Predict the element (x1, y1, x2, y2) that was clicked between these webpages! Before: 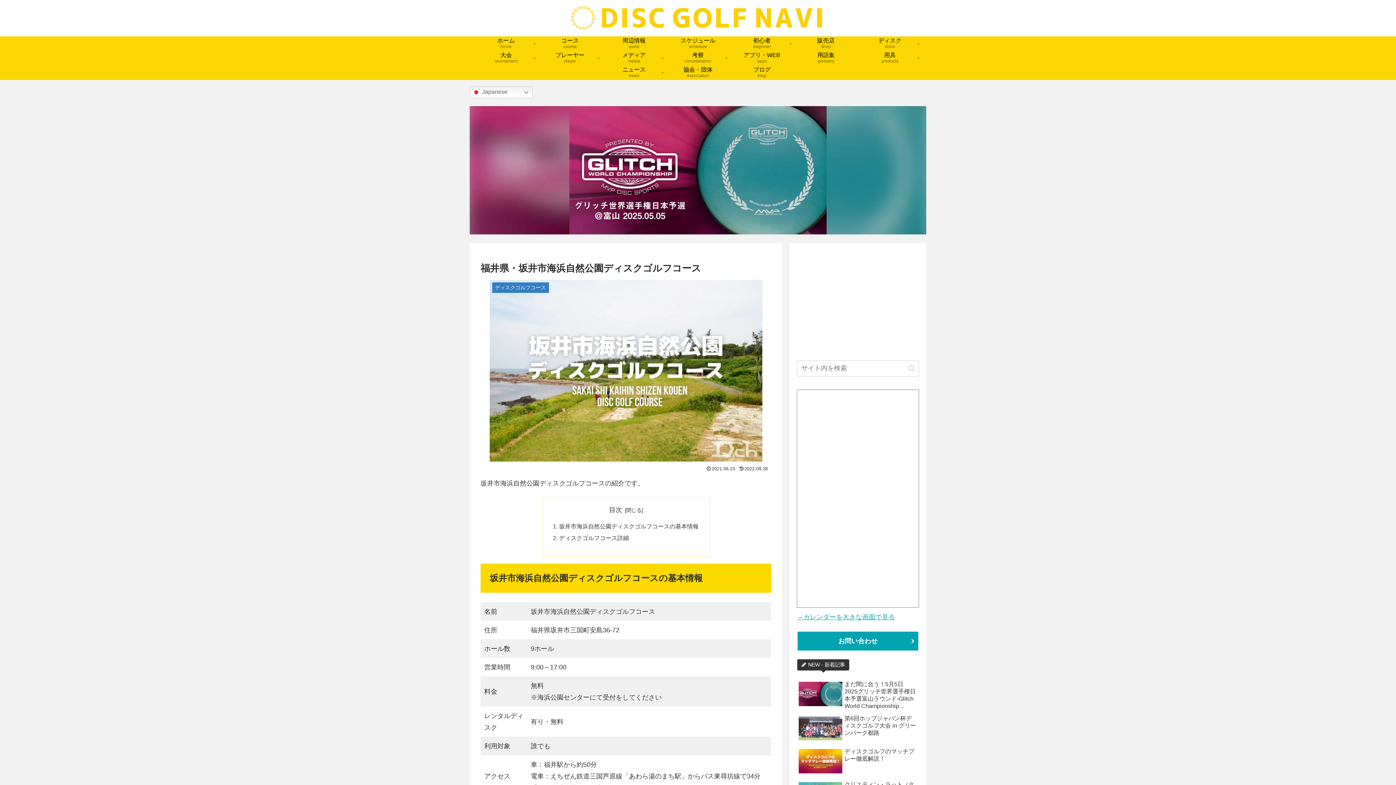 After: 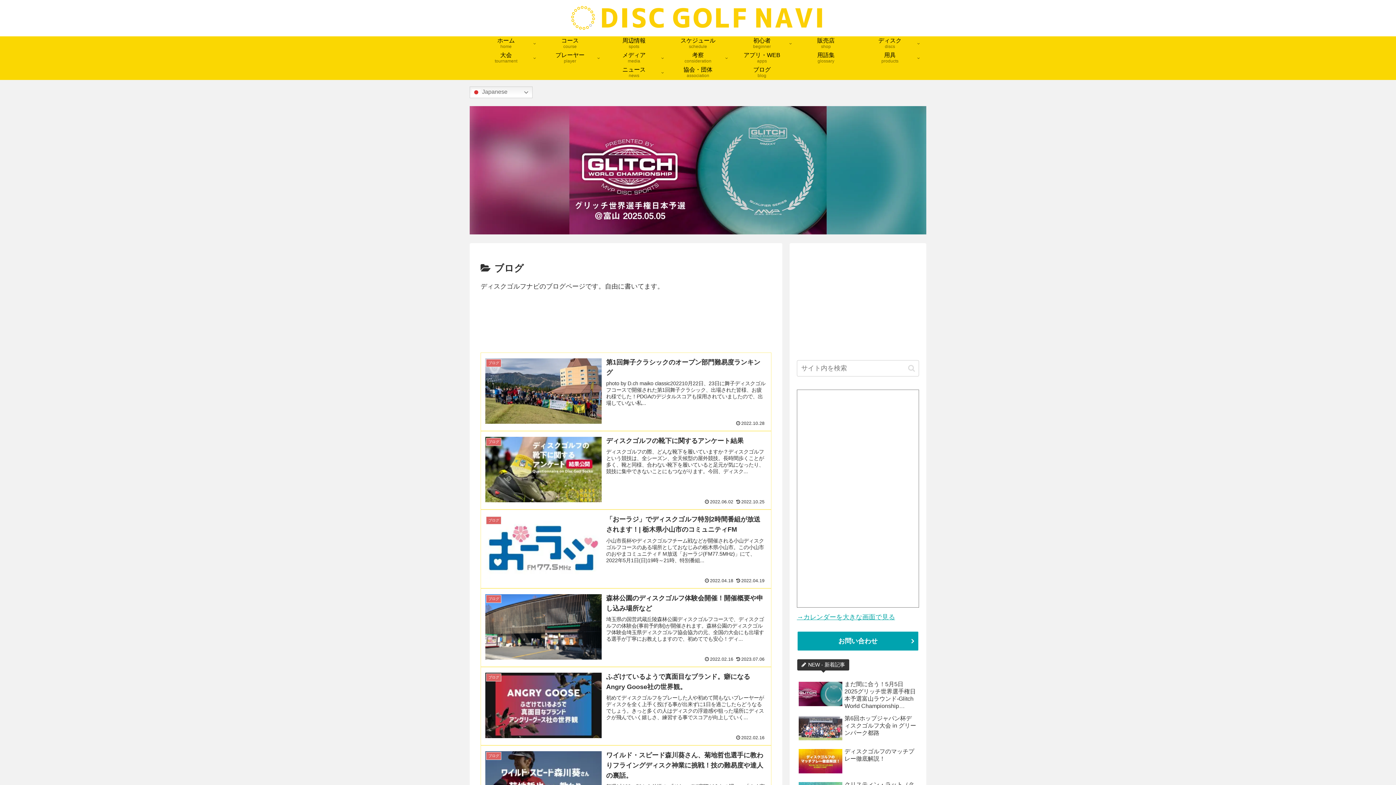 Action: label: ブログ
blog bbox: (730, 65, 794, 80)